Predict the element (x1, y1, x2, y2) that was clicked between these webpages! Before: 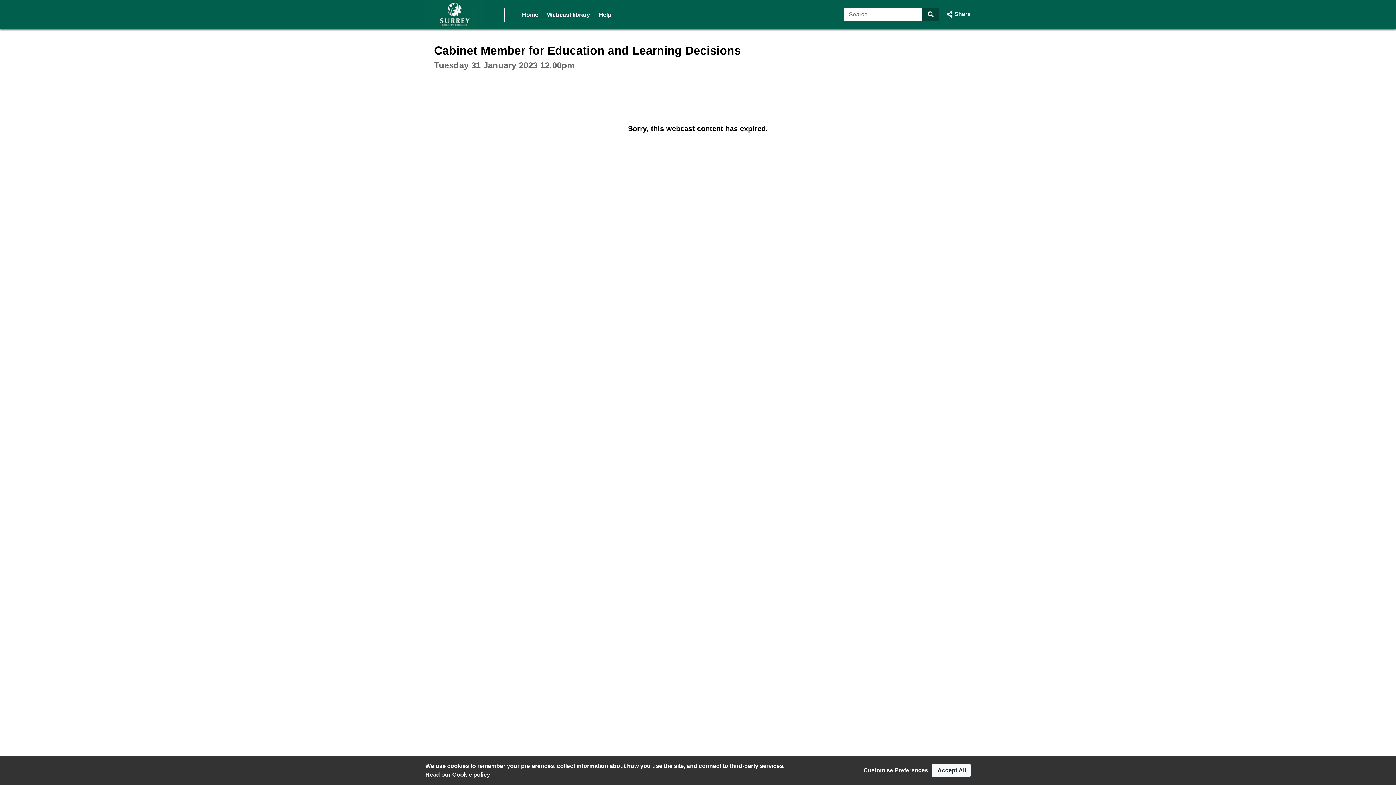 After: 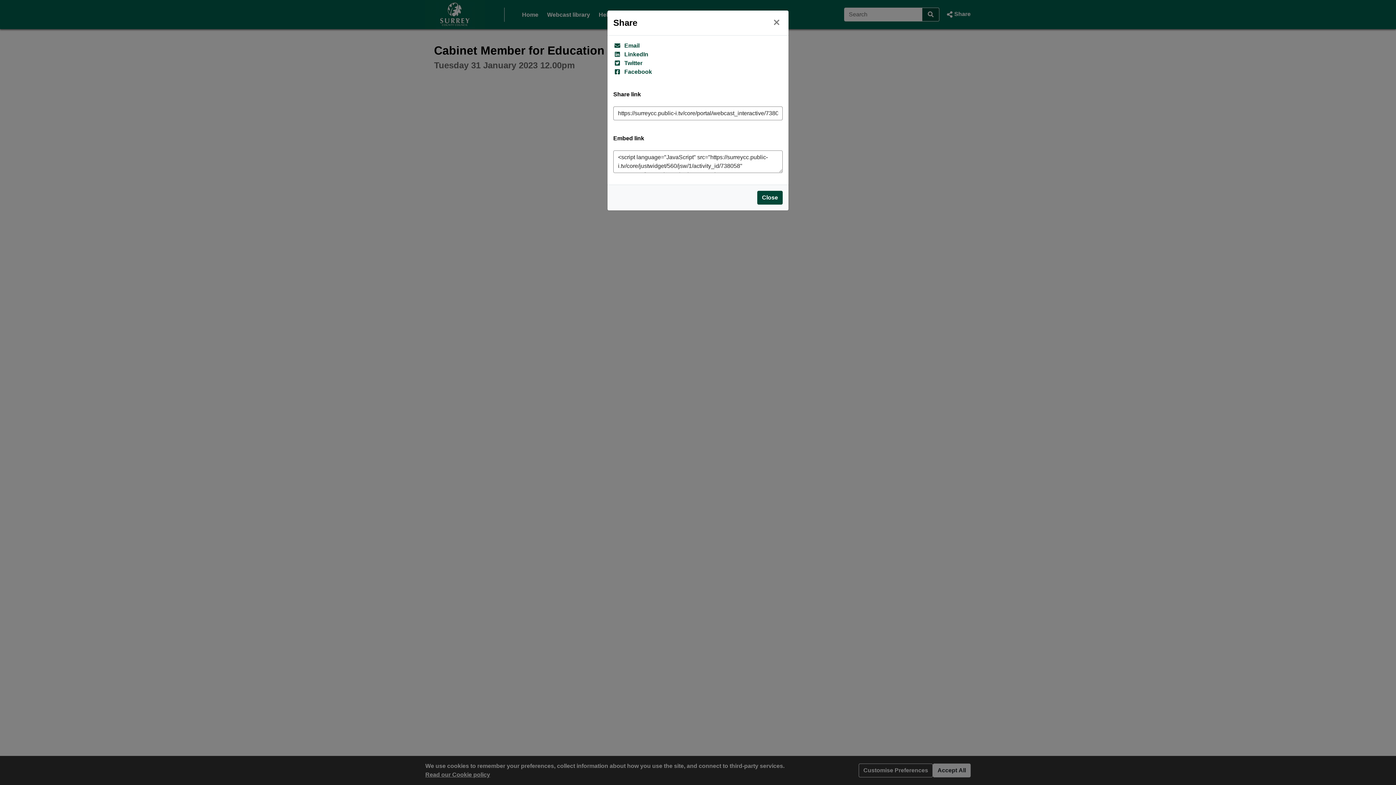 Action: bbox: (945, 9, 970, 19) label: Share Page